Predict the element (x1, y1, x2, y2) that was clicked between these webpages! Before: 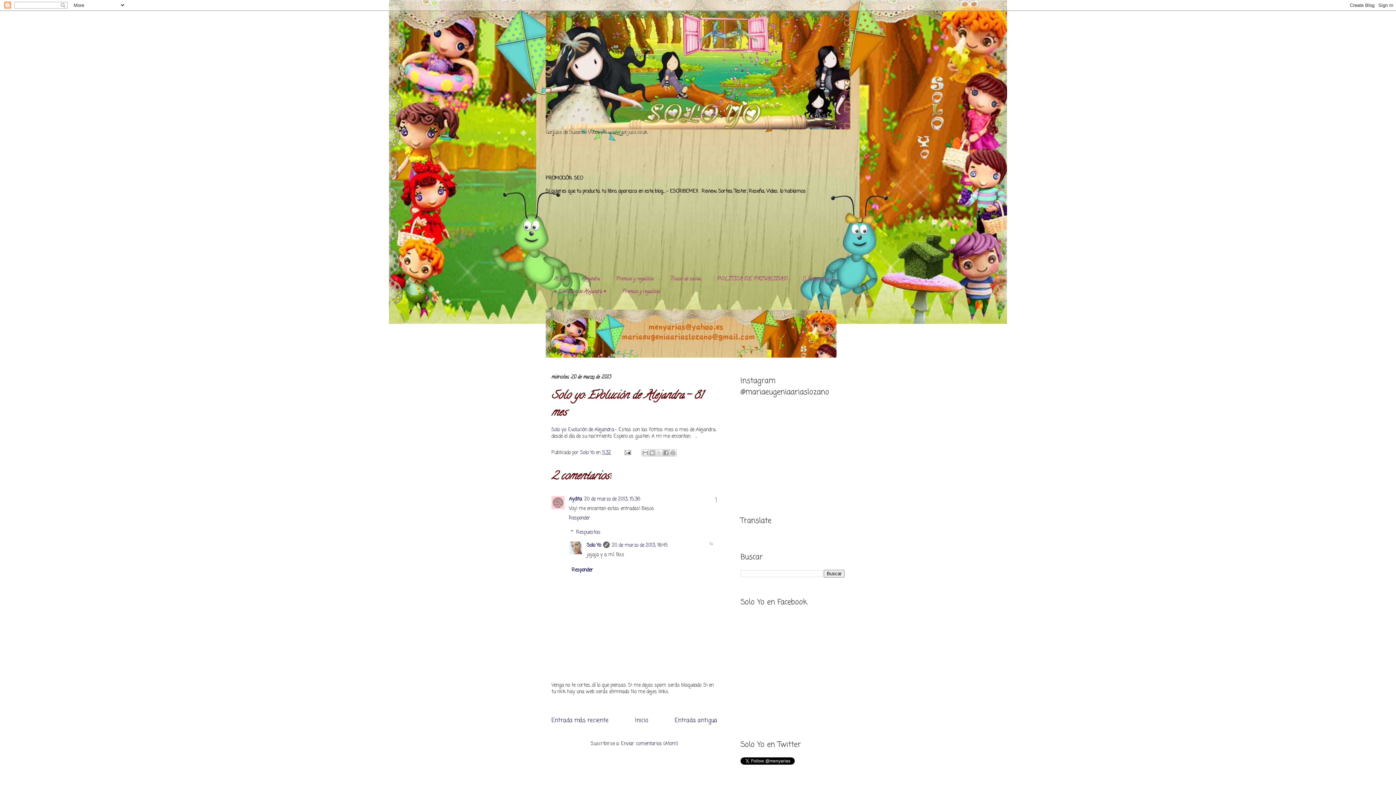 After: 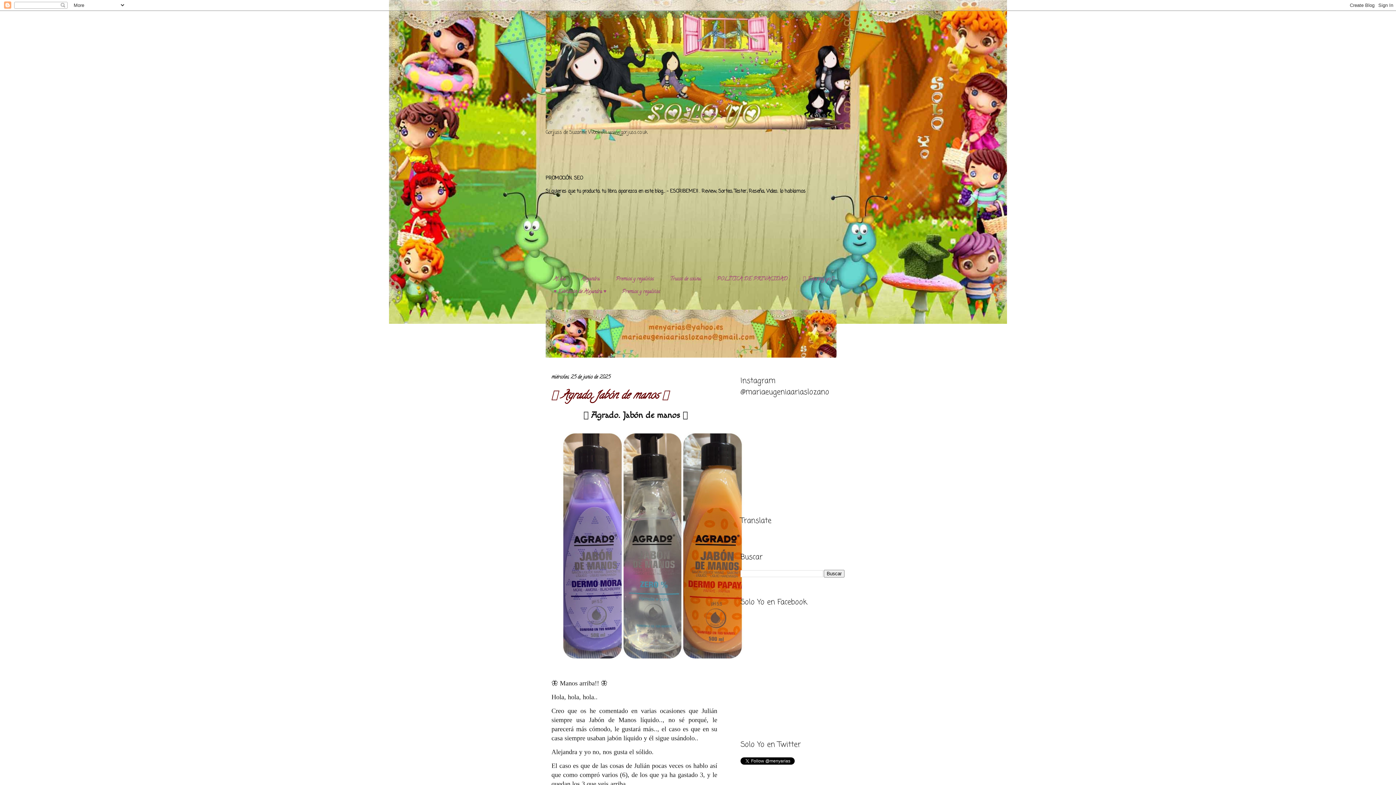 Action: bbox: (545, 10, 850, 129)